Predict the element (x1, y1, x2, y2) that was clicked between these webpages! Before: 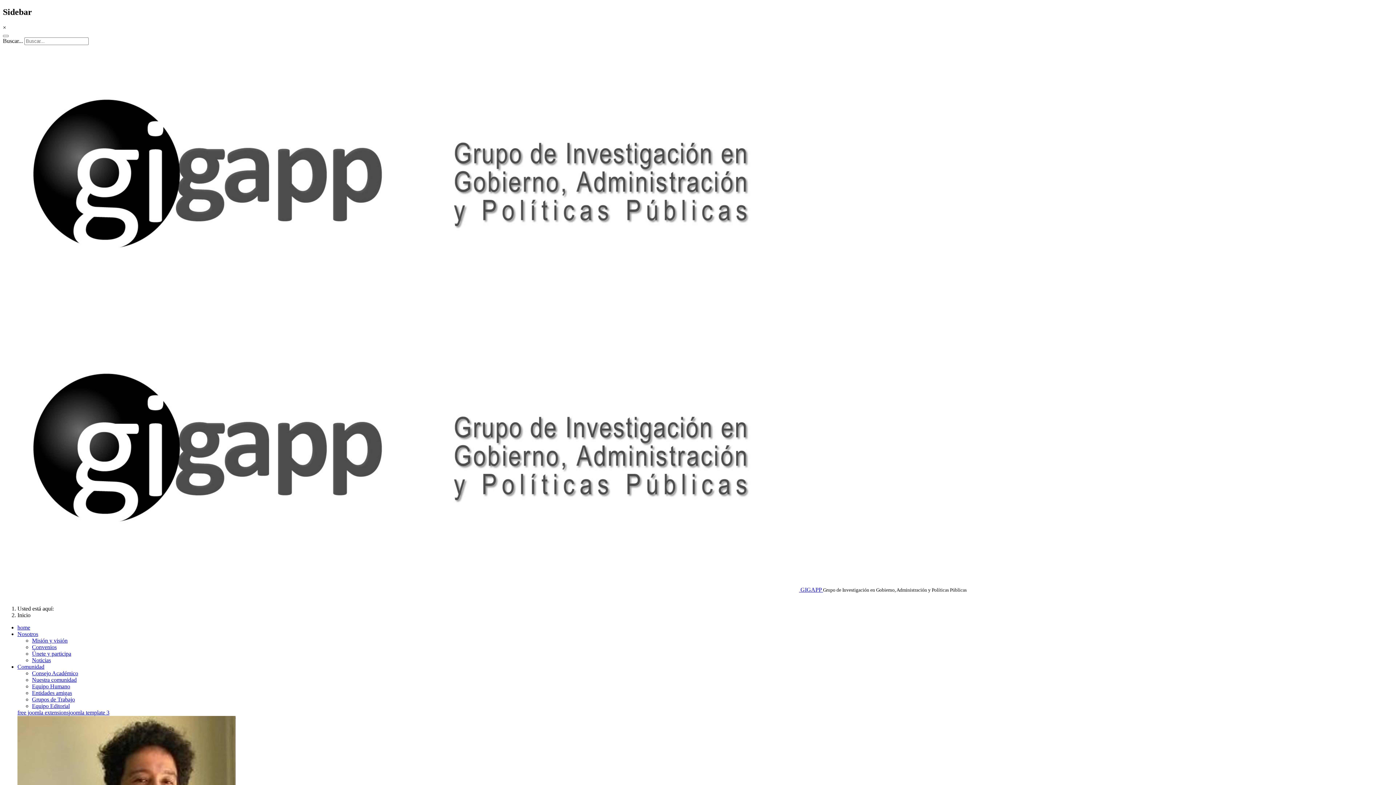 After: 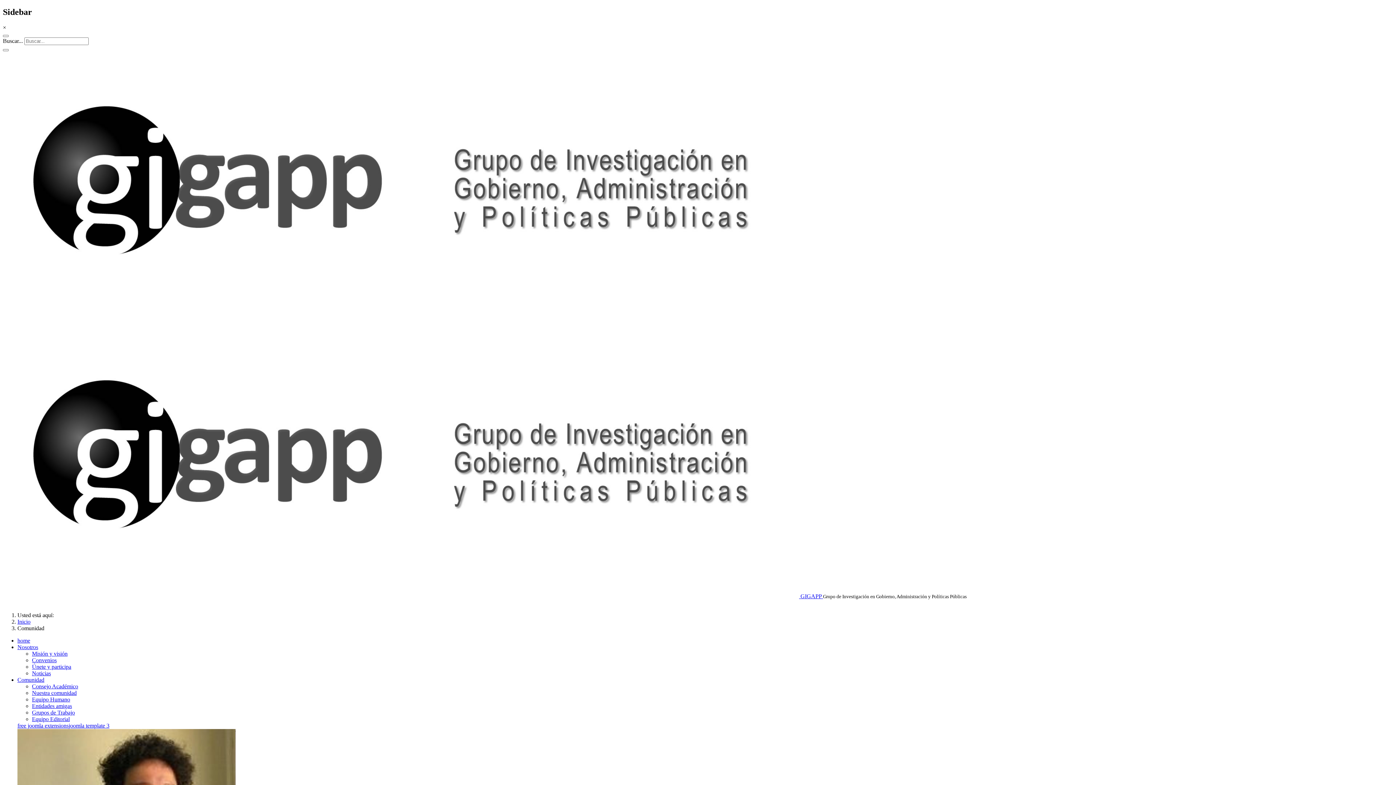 Action: bbox: (17, 663, 44, 670) label: Comunidad